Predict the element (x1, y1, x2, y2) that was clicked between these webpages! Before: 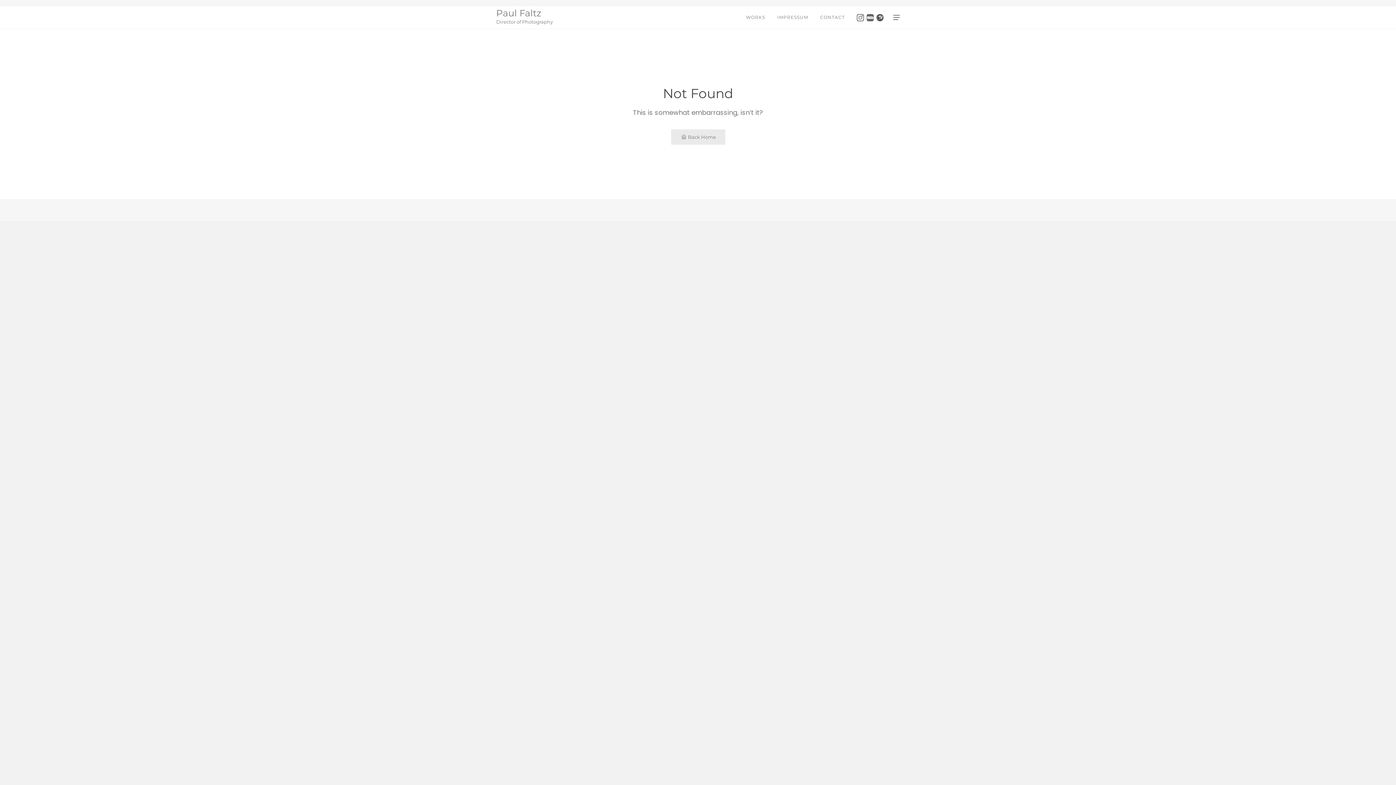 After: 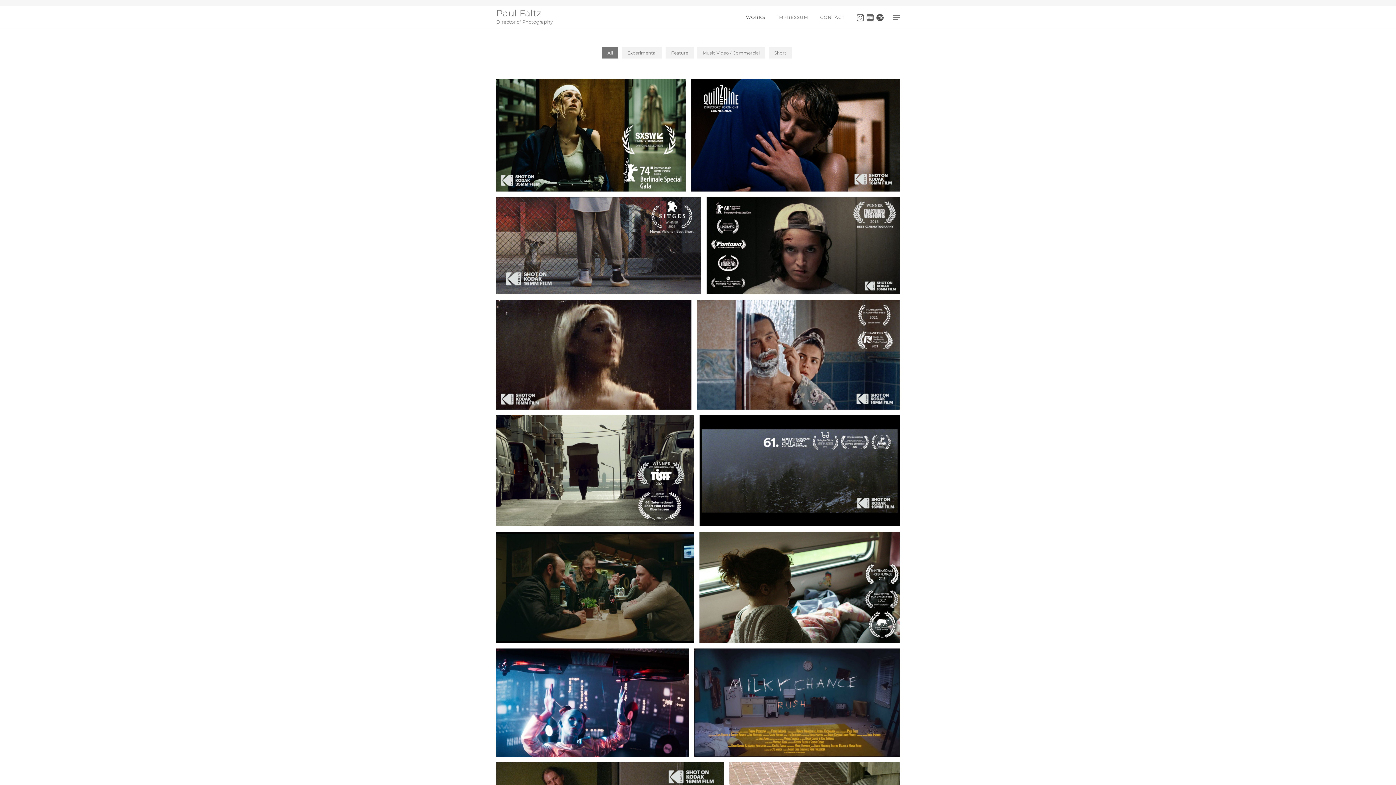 Action: bbox: (746, 9, 765, 25) label: WORKS